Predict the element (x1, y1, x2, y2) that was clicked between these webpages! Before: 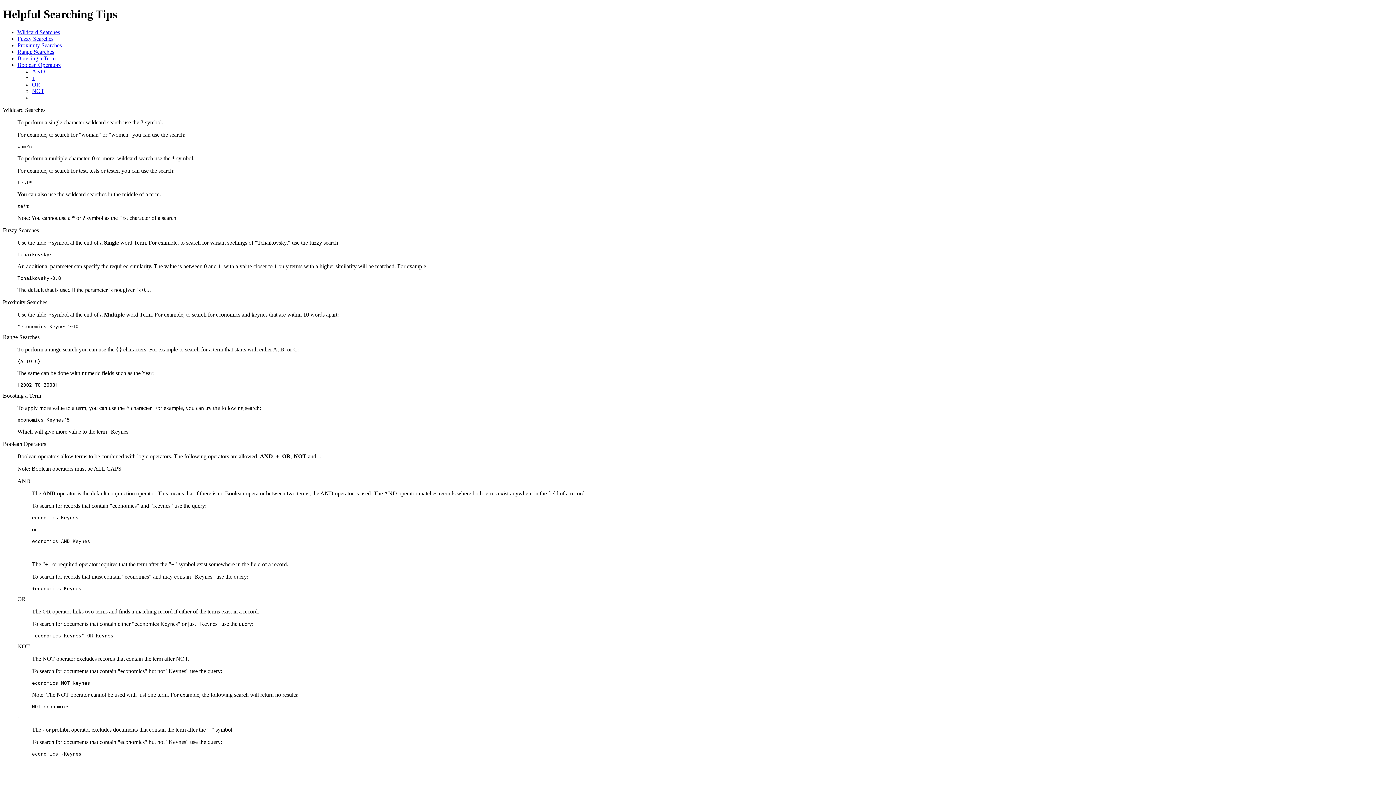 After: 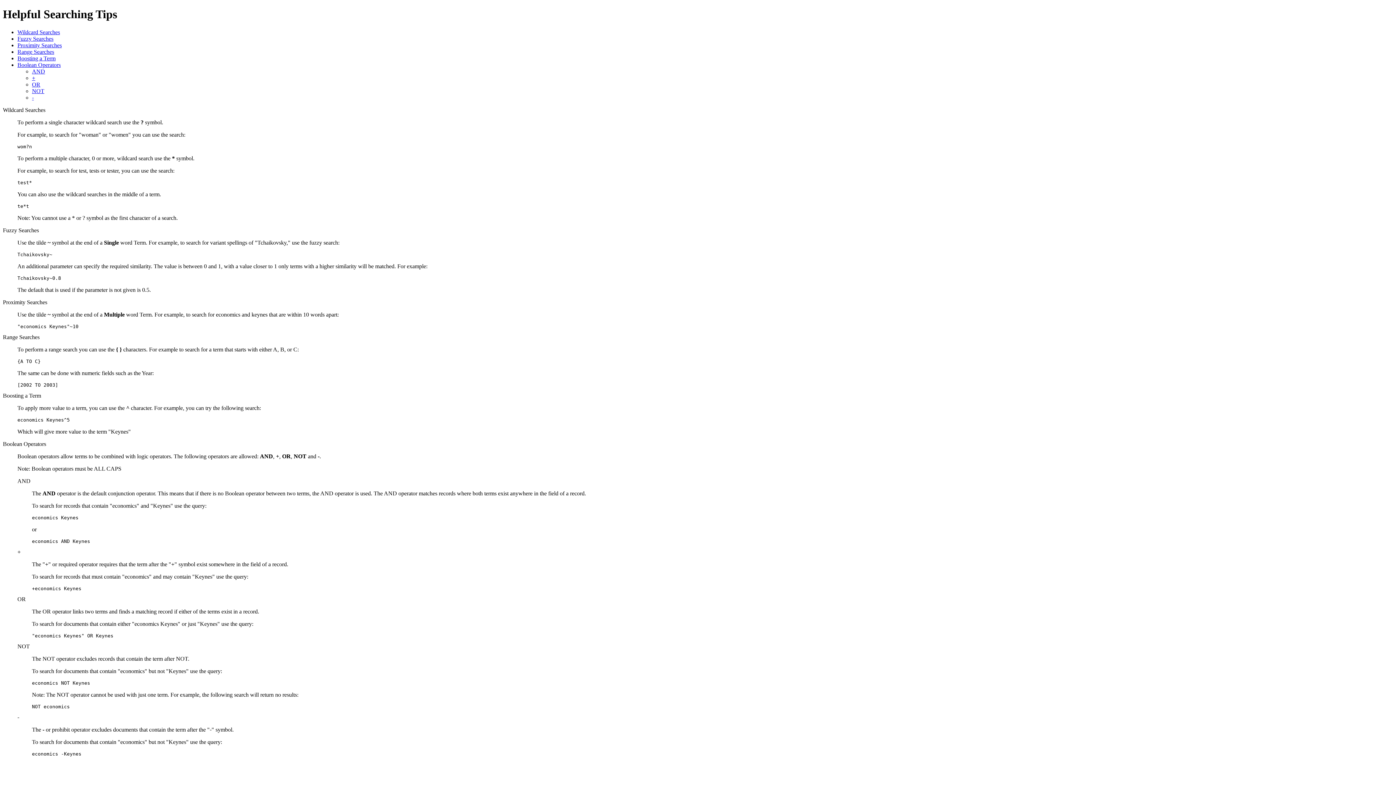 Action: bbox: (17, 61, 60, 67) label: Boolean Operators